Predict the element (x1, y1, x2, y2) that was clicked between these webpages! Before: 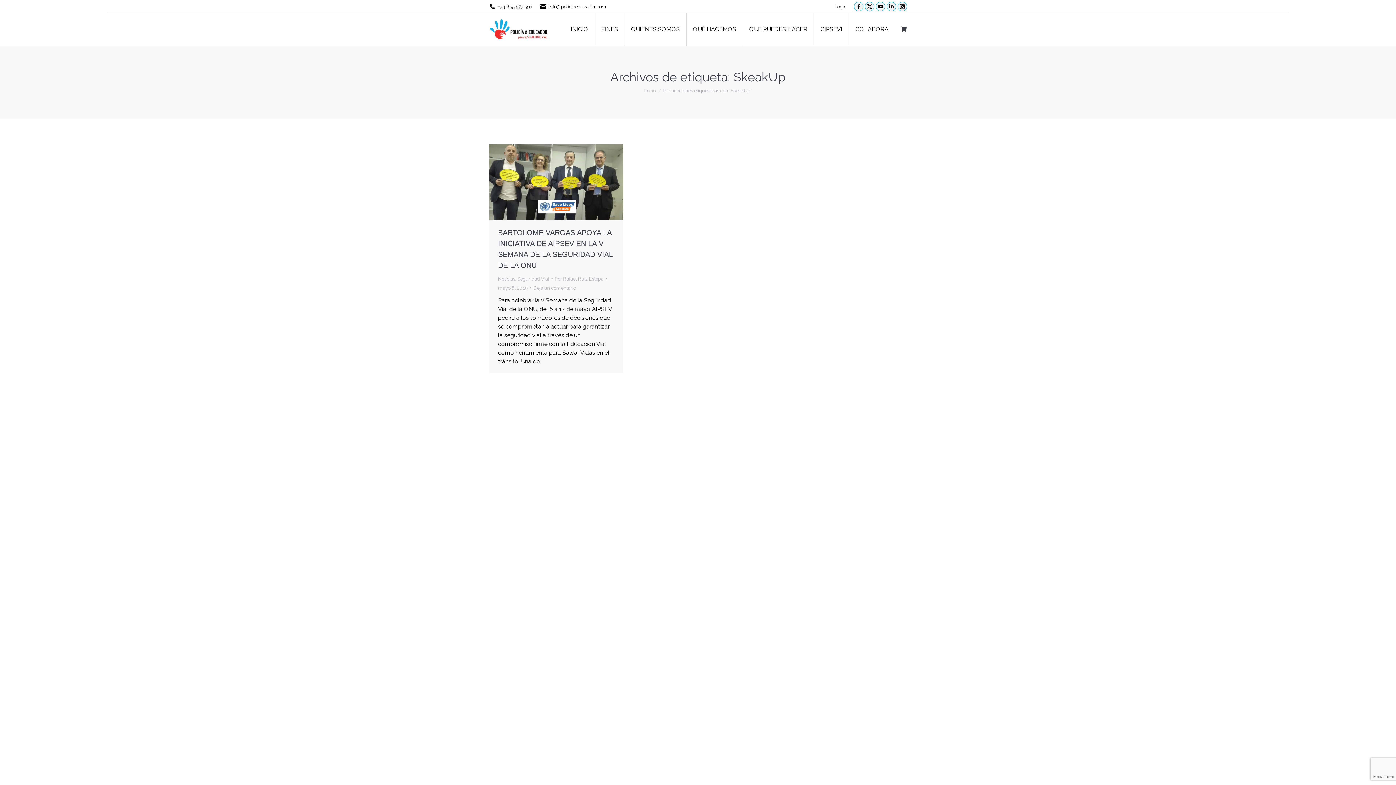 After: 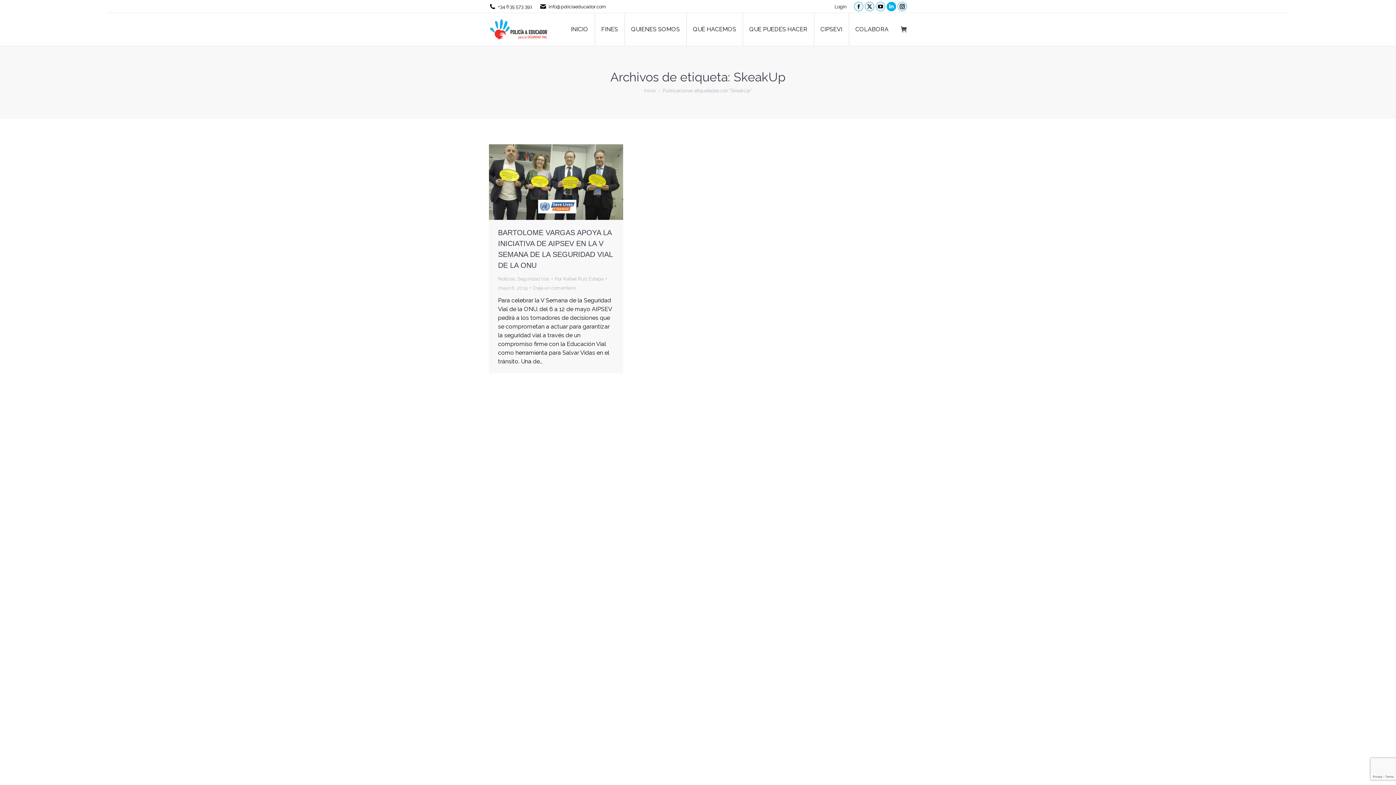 Action: bbox: (886, 1, 896, 11) label: Linkedin page opens in new window